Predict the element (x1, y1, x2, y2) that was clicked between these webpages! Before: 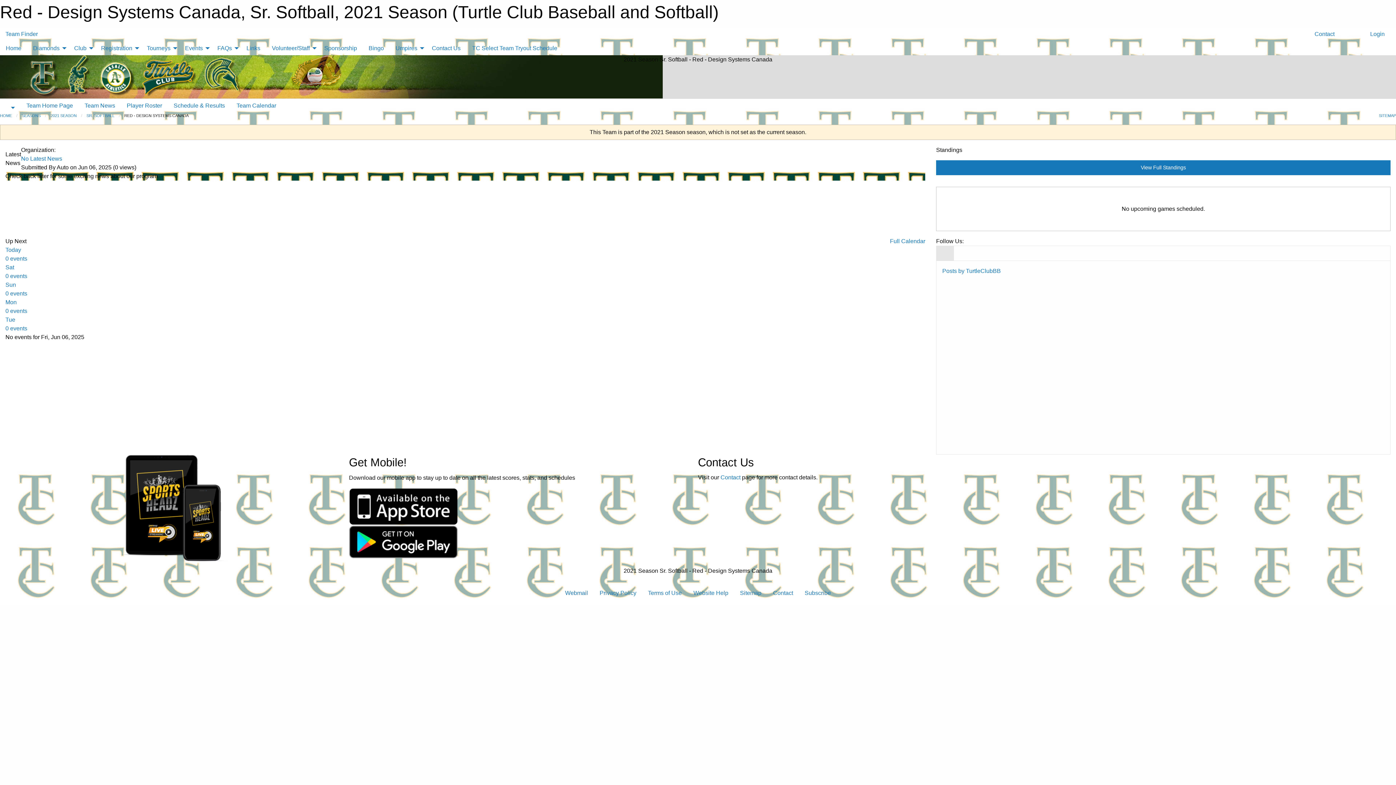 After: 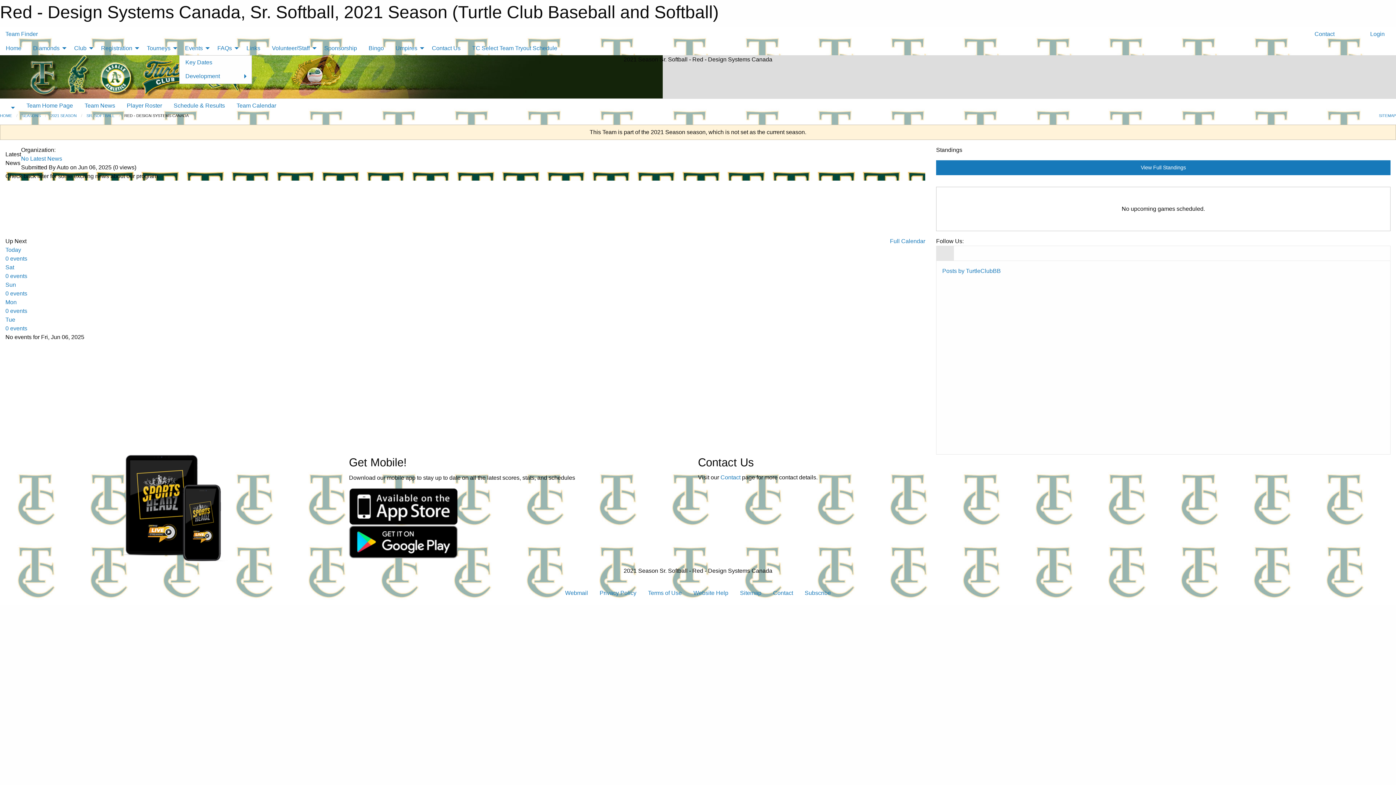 Action: label: Events bbox: (179, 41, 211, 55)